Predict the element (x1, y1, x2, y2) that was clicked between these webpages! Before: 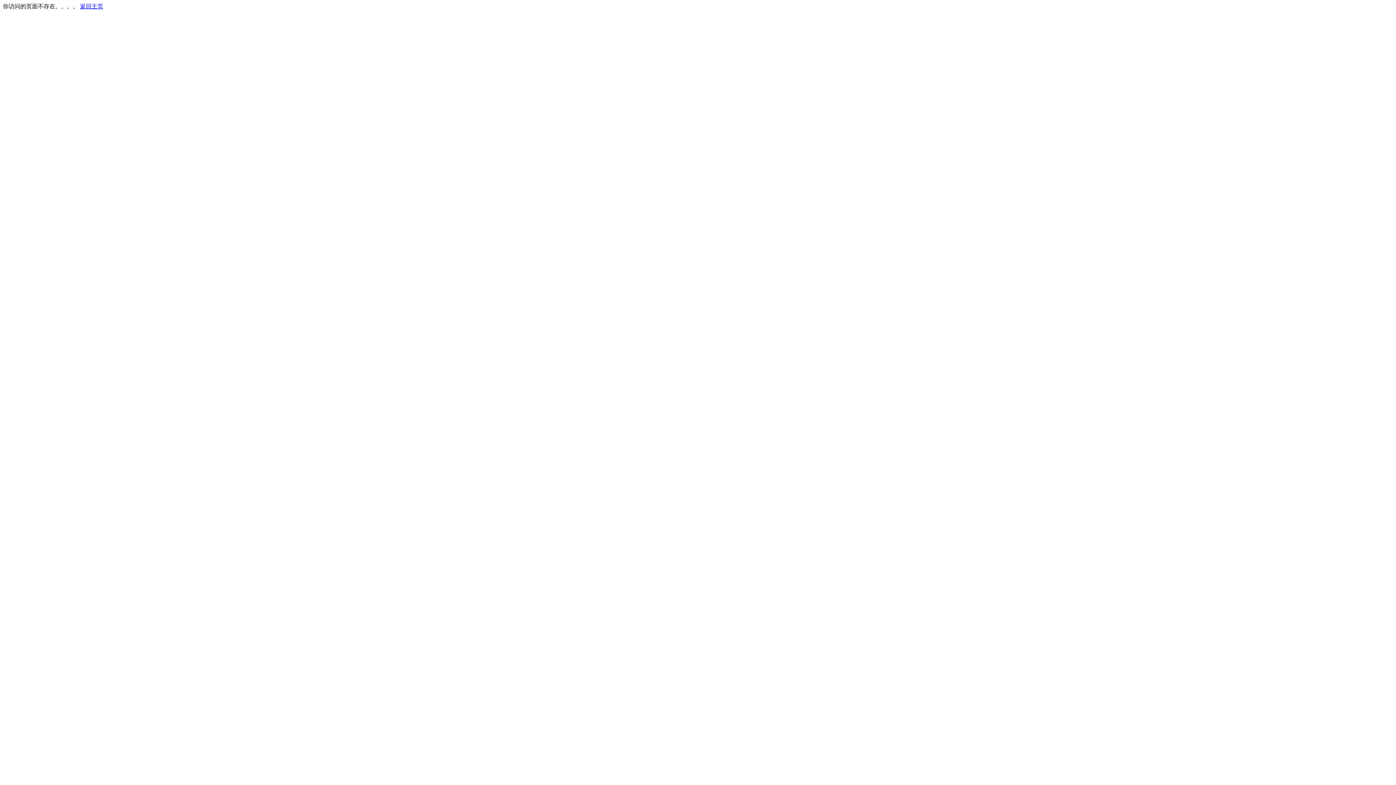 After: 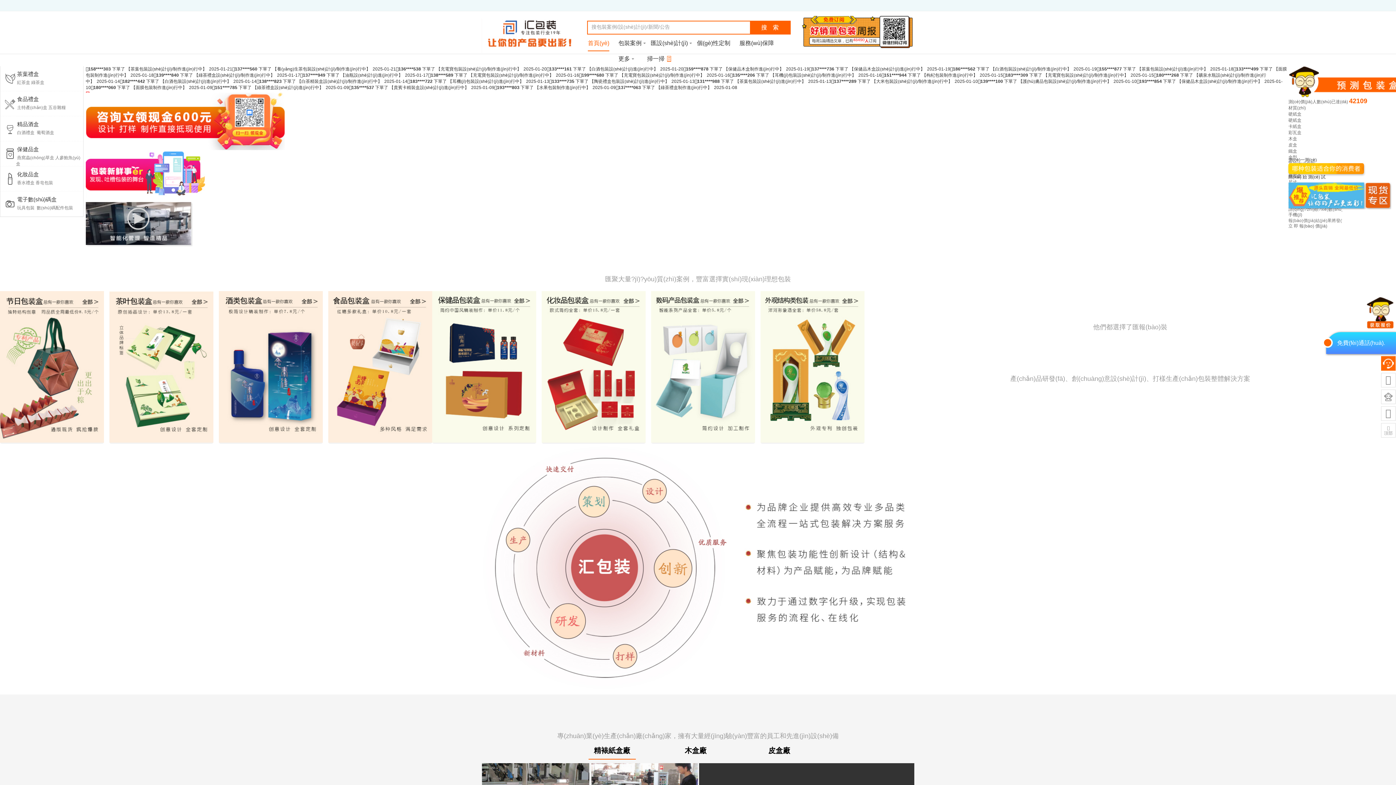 Action: bbox: (80, 3, 103, 9) label: 返回主页